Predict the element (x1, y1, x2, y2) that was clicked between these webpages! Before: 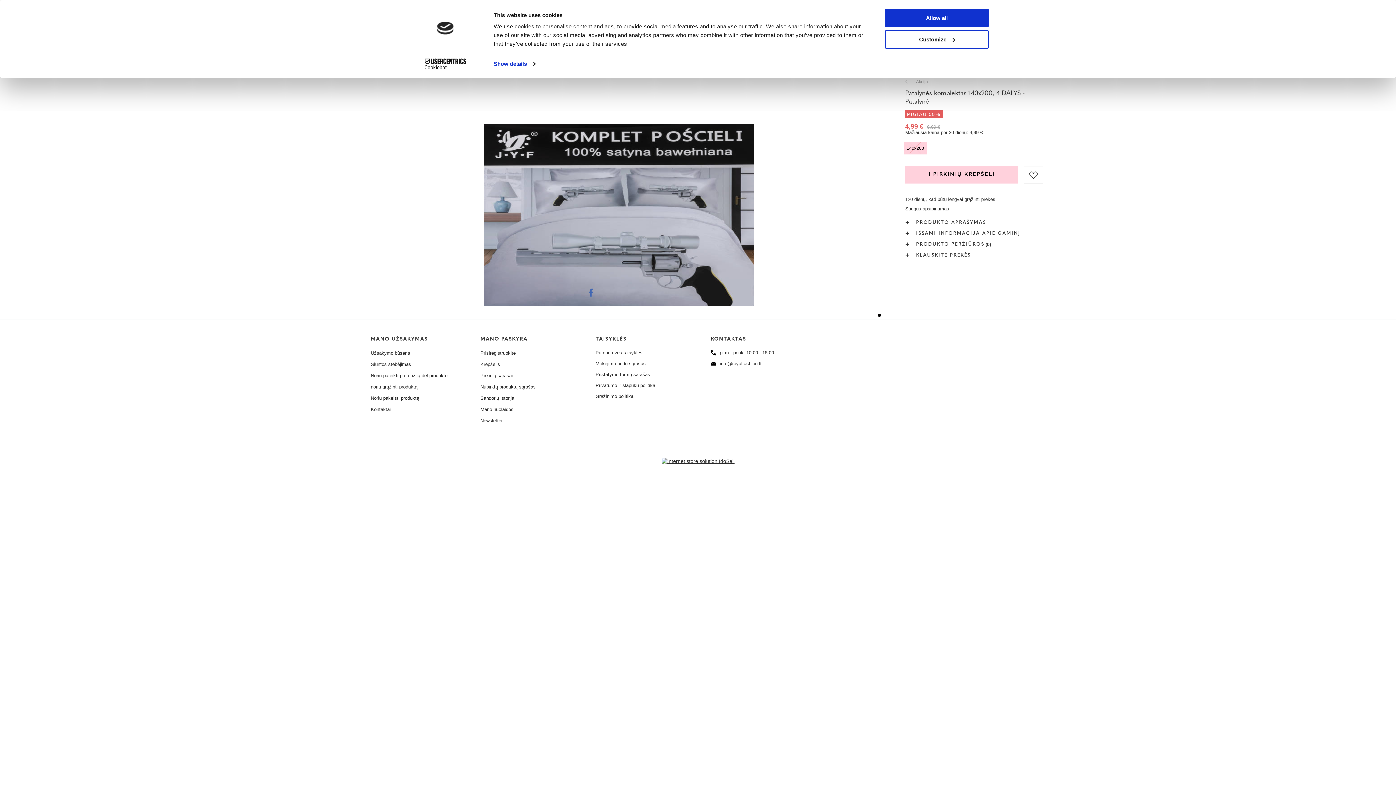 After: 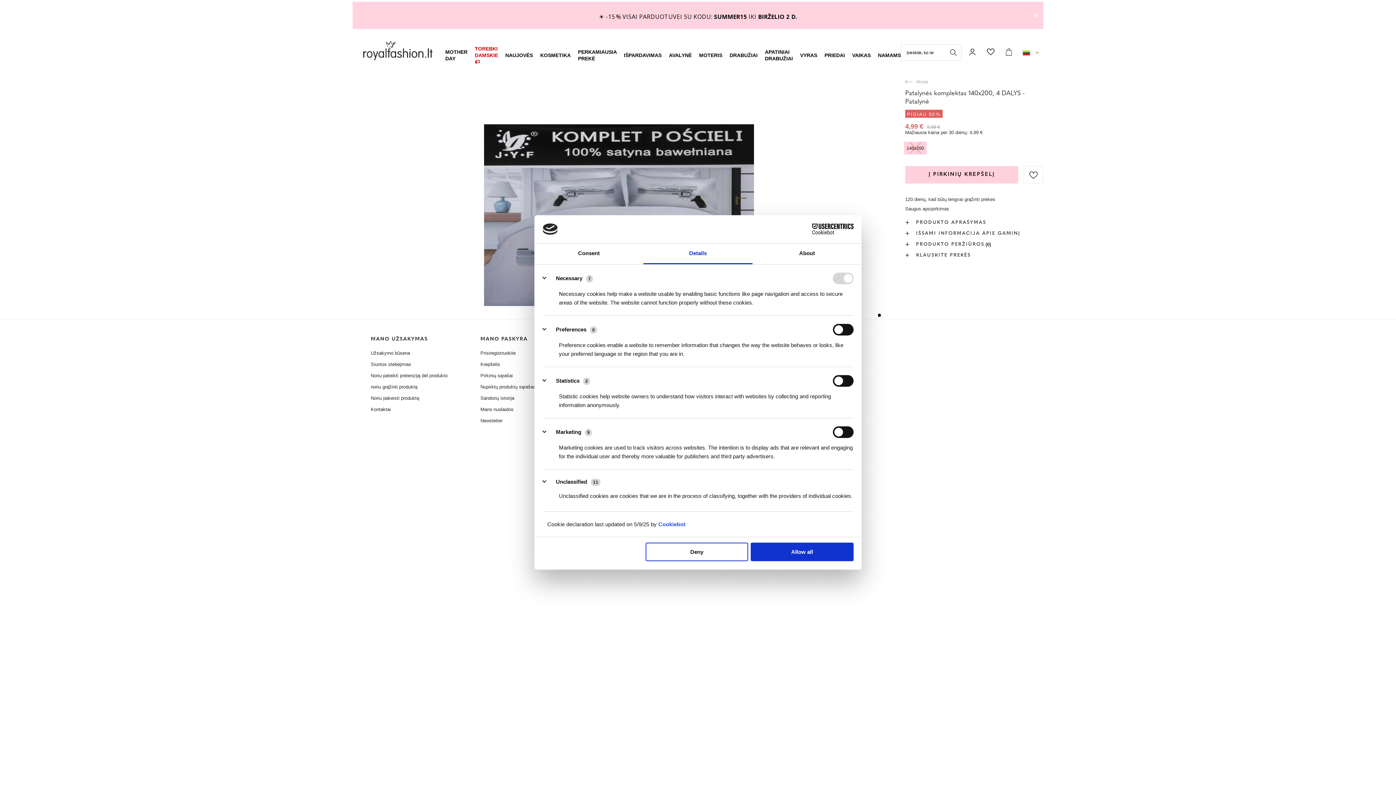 Action: label: Customize bbox: (885, 30, 989, 48)